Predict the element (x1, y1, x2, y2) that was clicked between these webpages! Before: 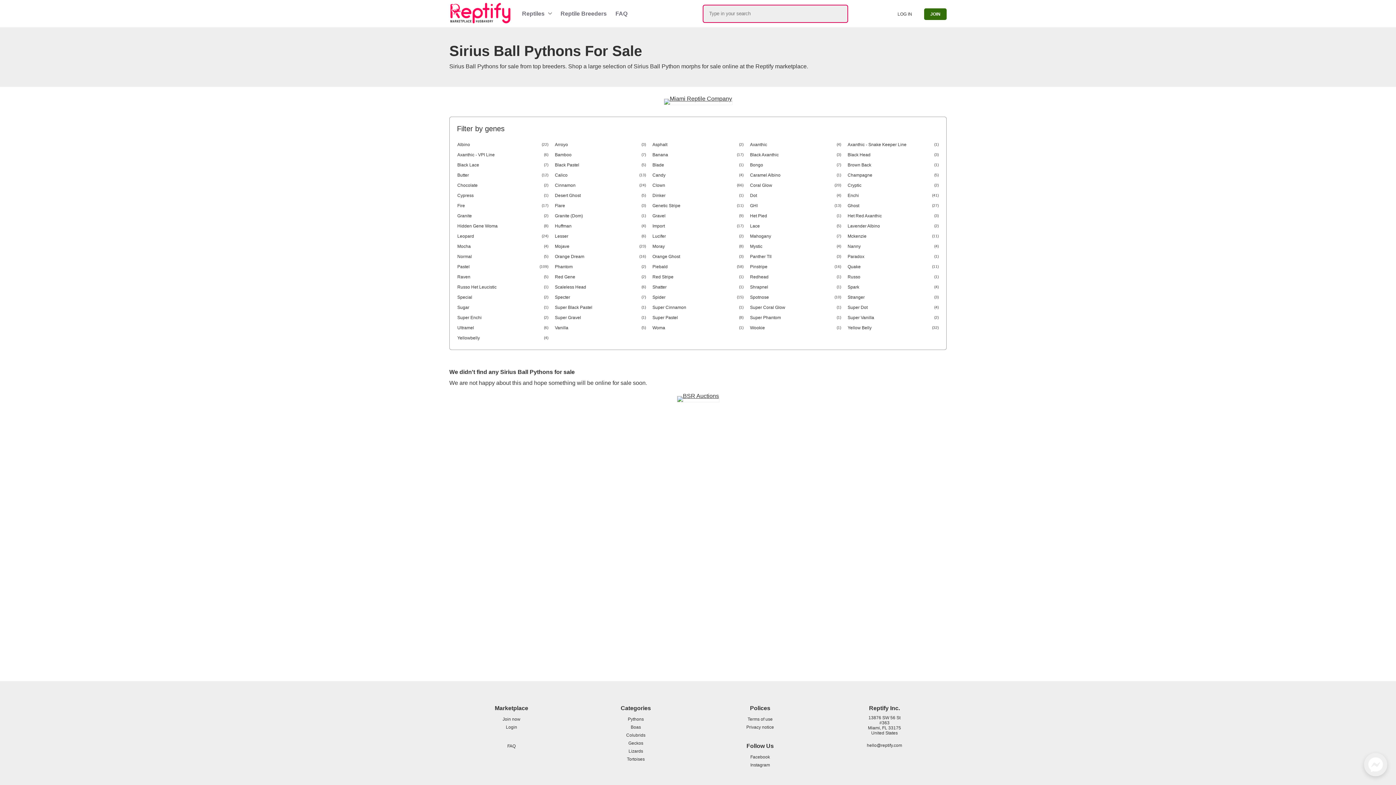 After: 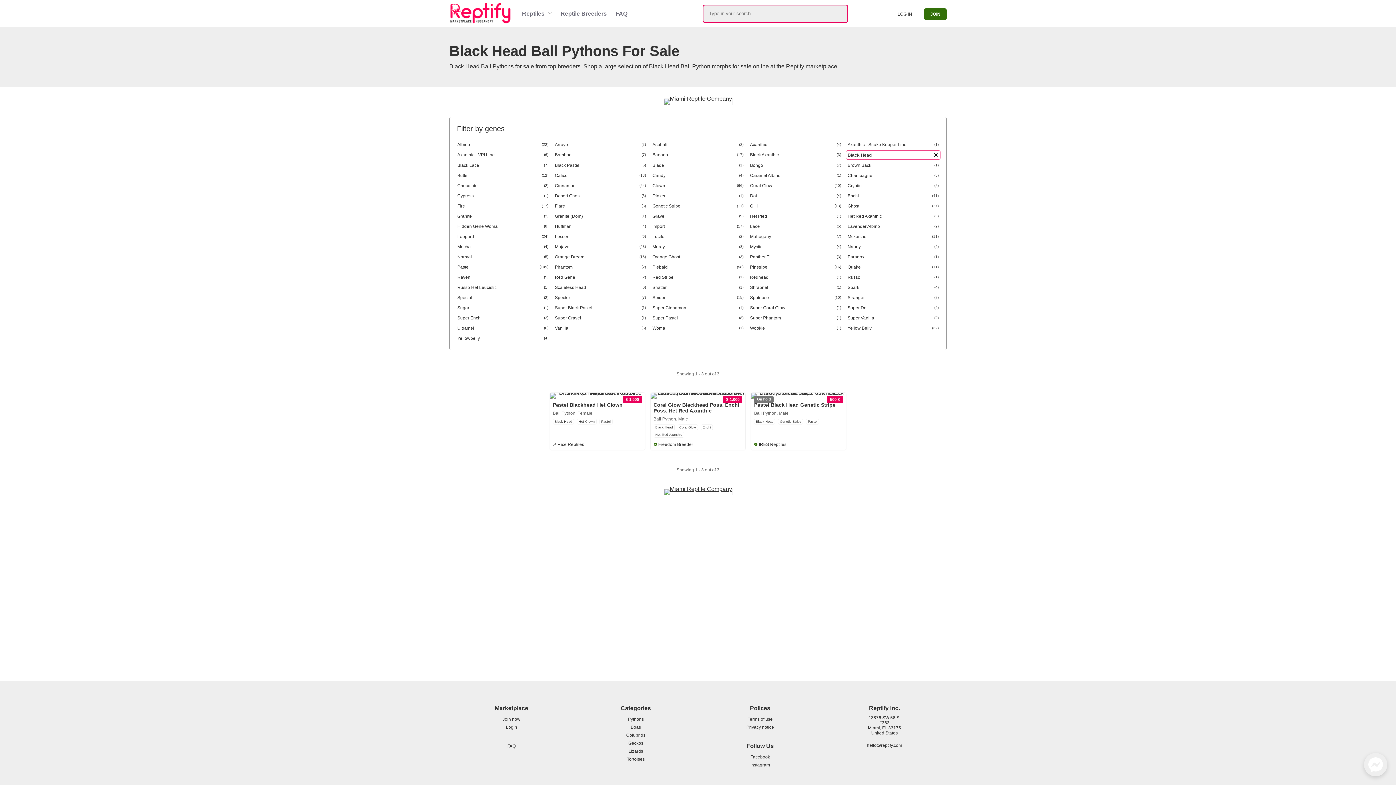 Action: label: Black Head
(3) bbox: (846, 150, 940, 159)